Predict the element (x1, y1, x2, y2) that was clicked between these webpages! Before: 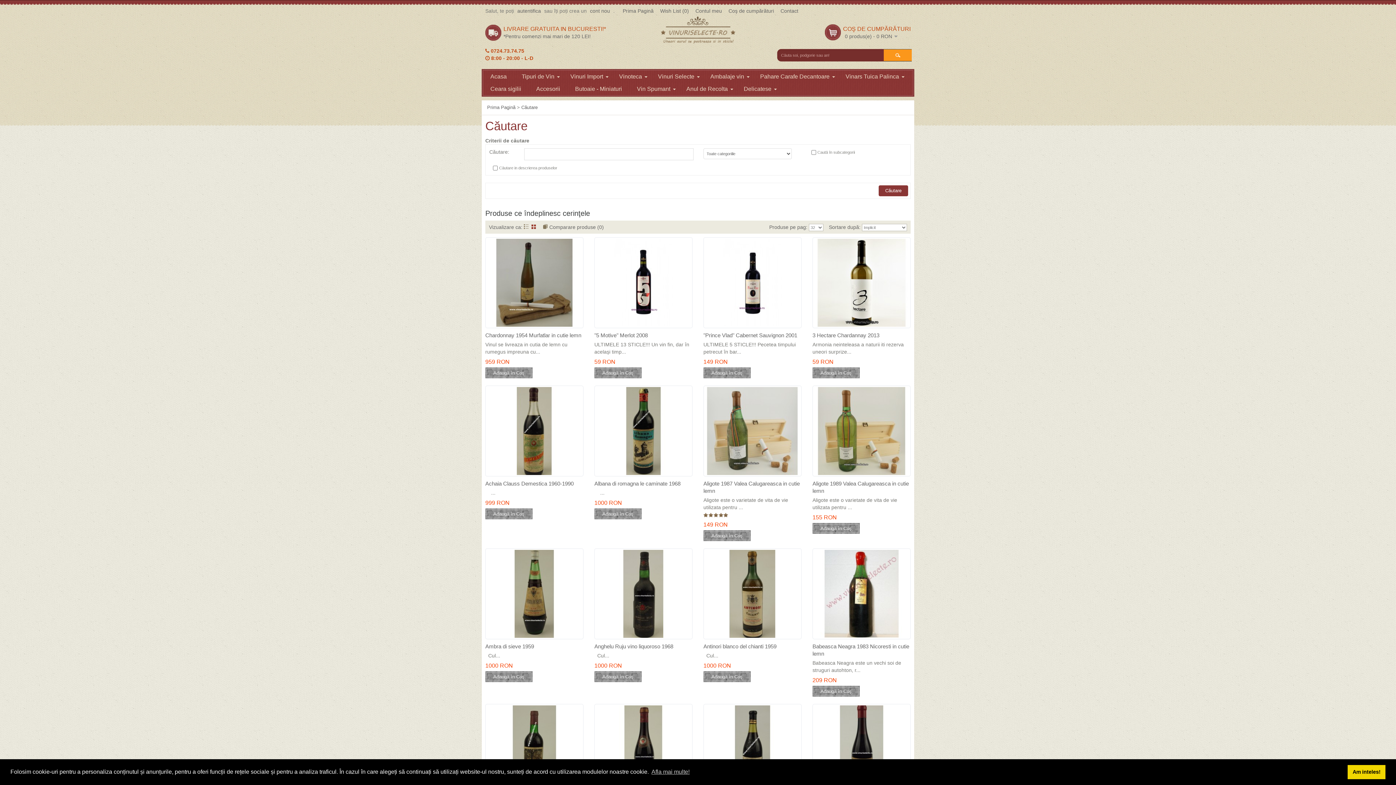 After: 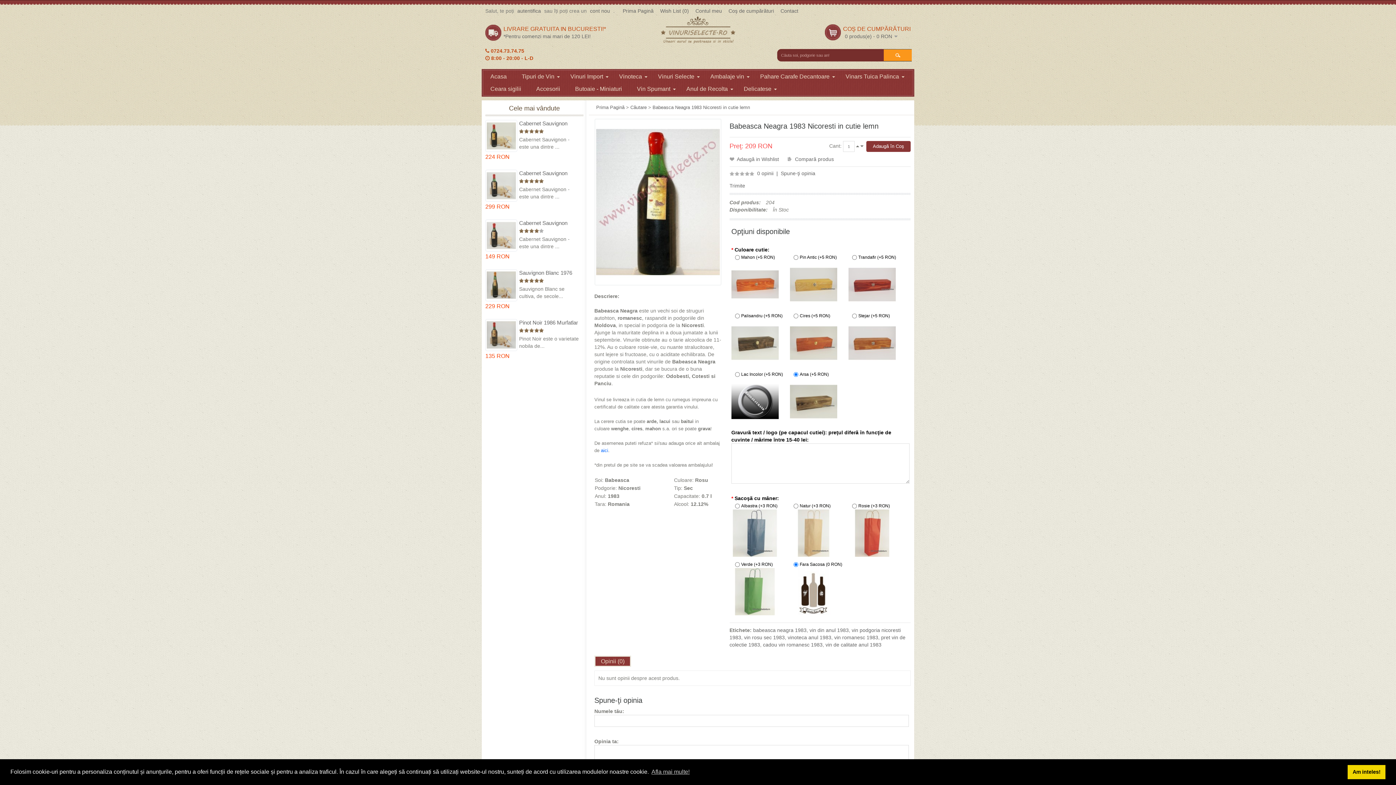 Action: bbox: (812, 643, 910, 657) label: Babeasca Neagra 1983 Nicoresti in cutie lemn